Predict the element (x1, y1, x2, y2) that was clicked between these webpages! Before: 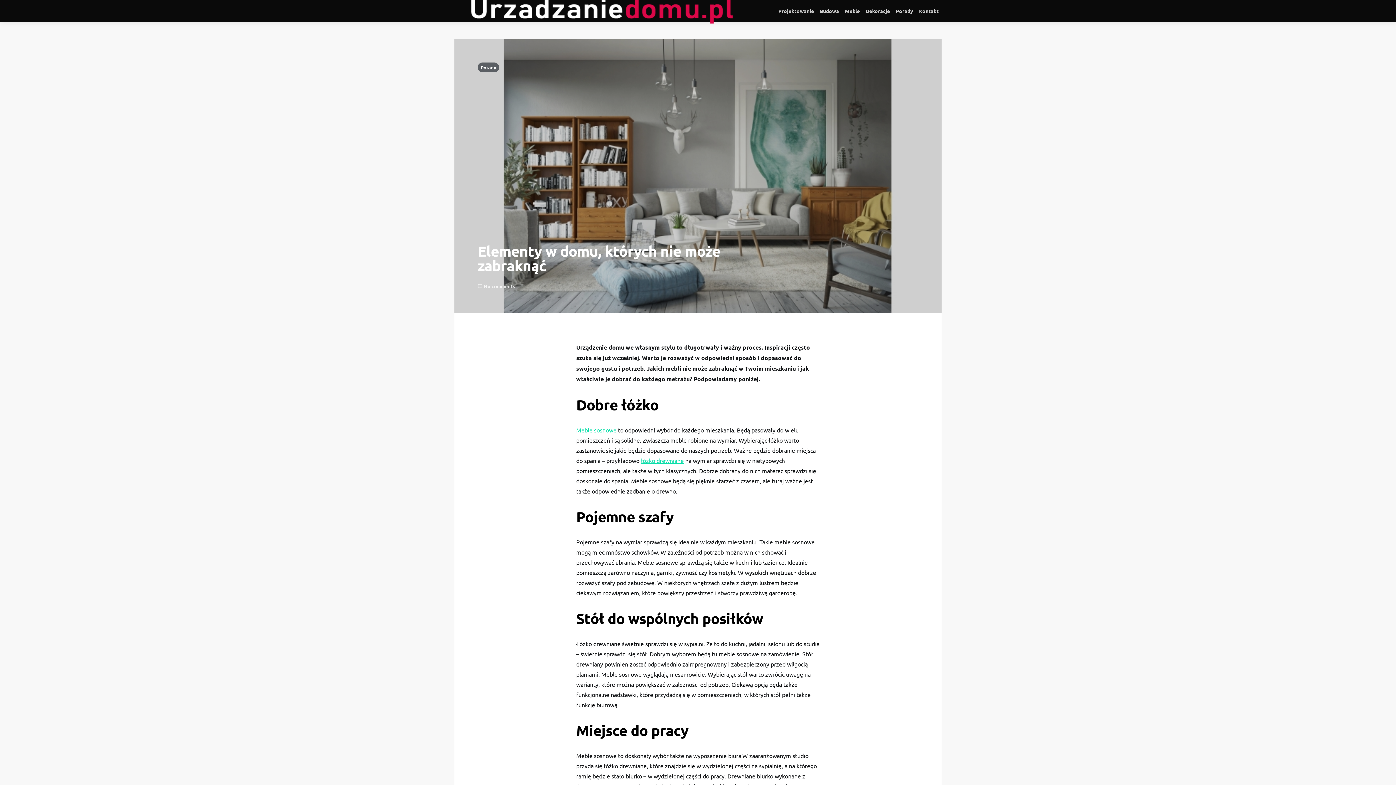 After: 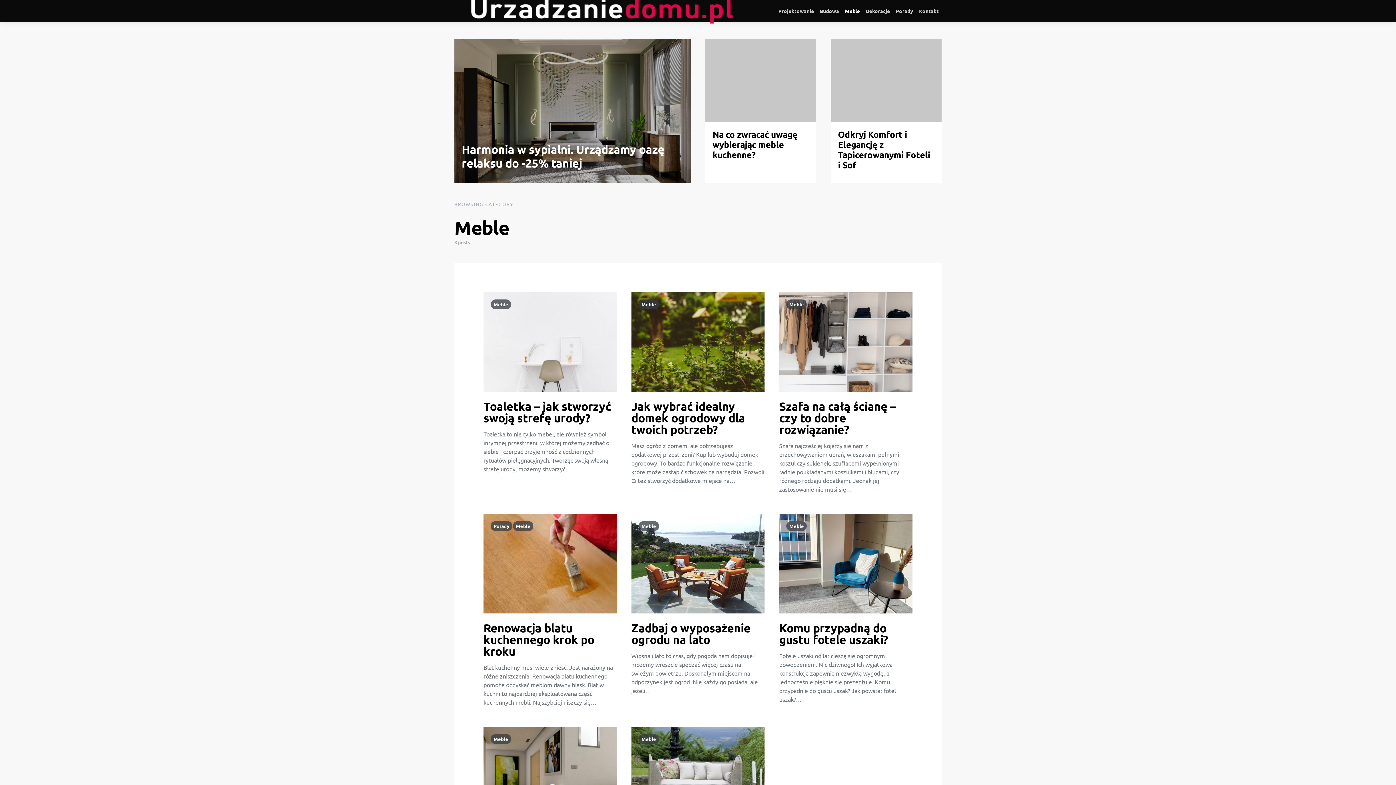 Action: bbox: (842, 0, 862, 21) label: Meble